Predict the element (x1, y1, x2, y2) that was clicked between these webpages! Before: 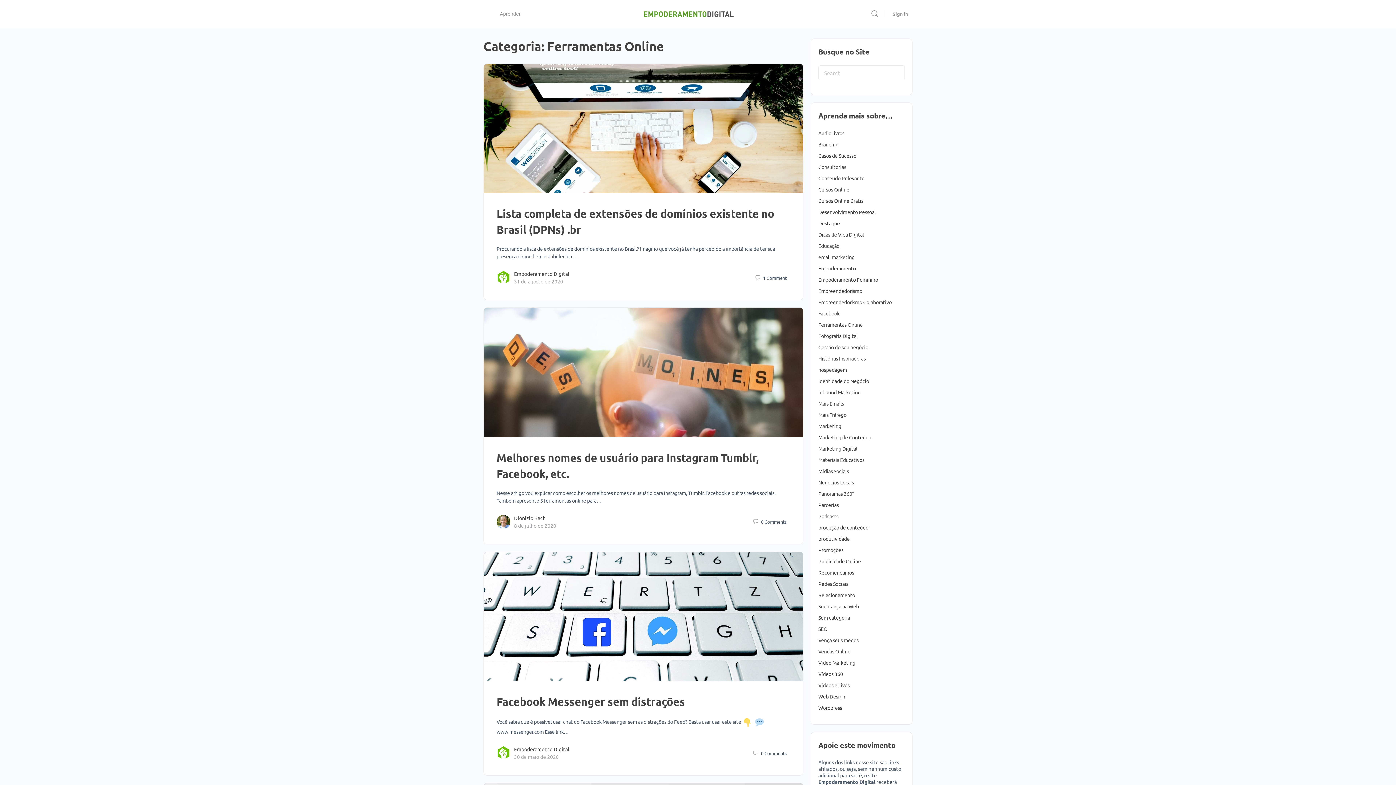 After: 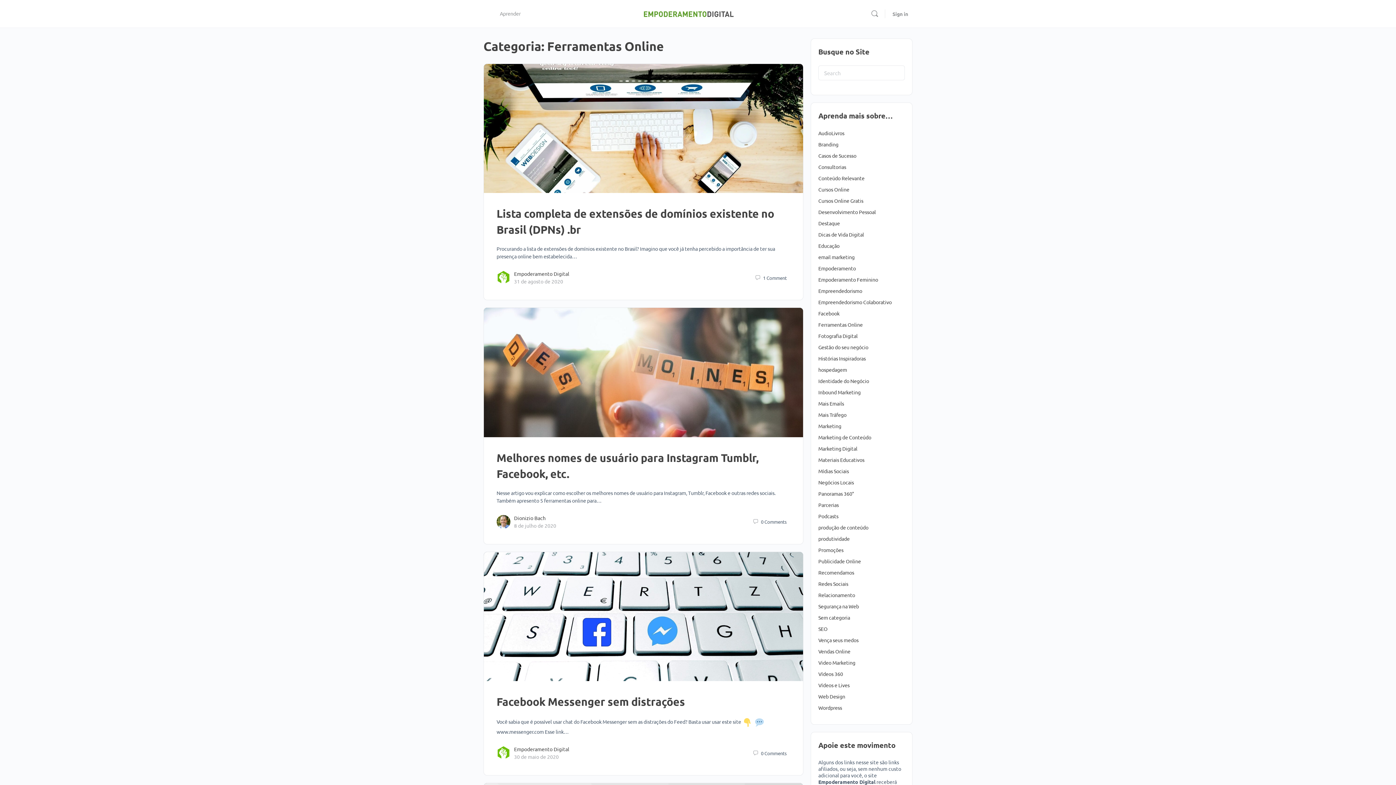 Action: bbox: (818, 321, 862, 328) label: Ferramentas Online